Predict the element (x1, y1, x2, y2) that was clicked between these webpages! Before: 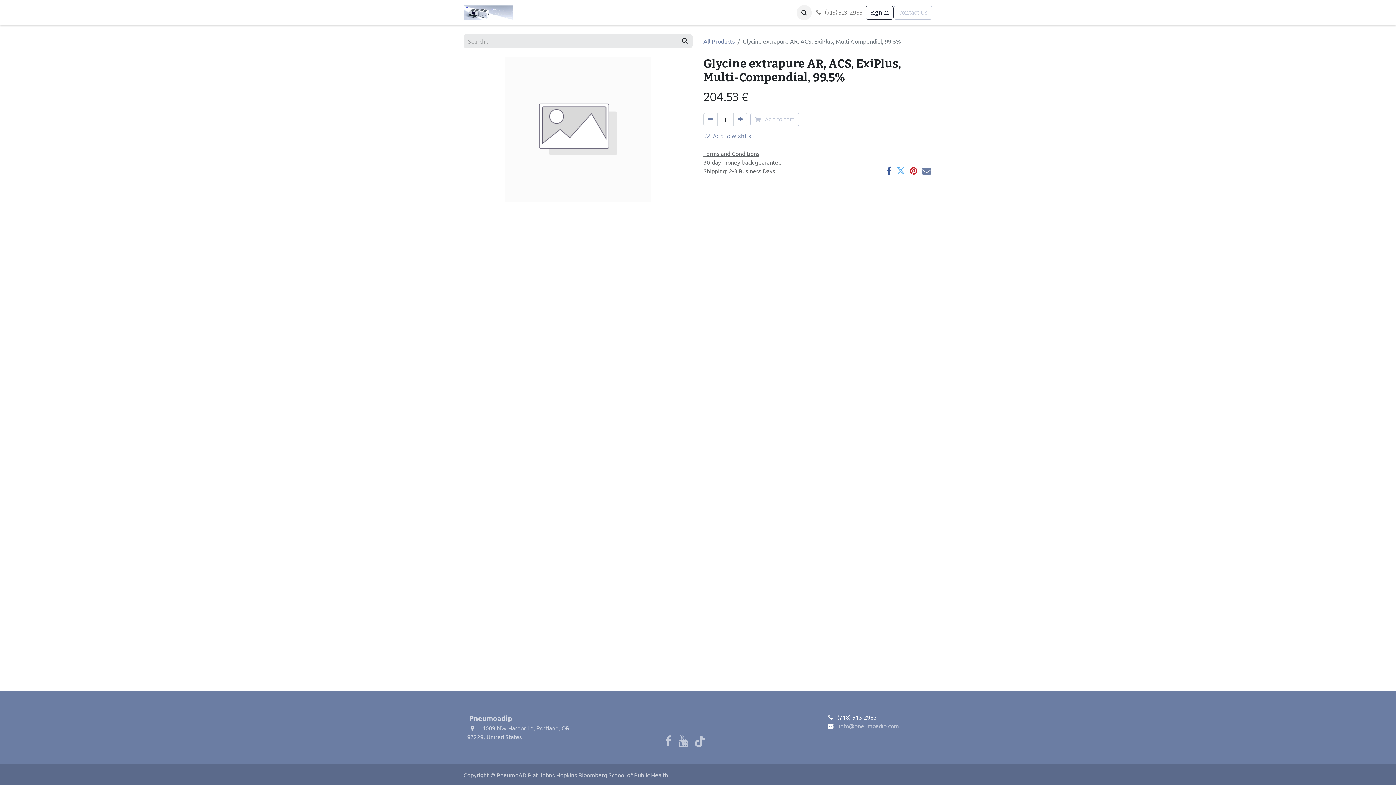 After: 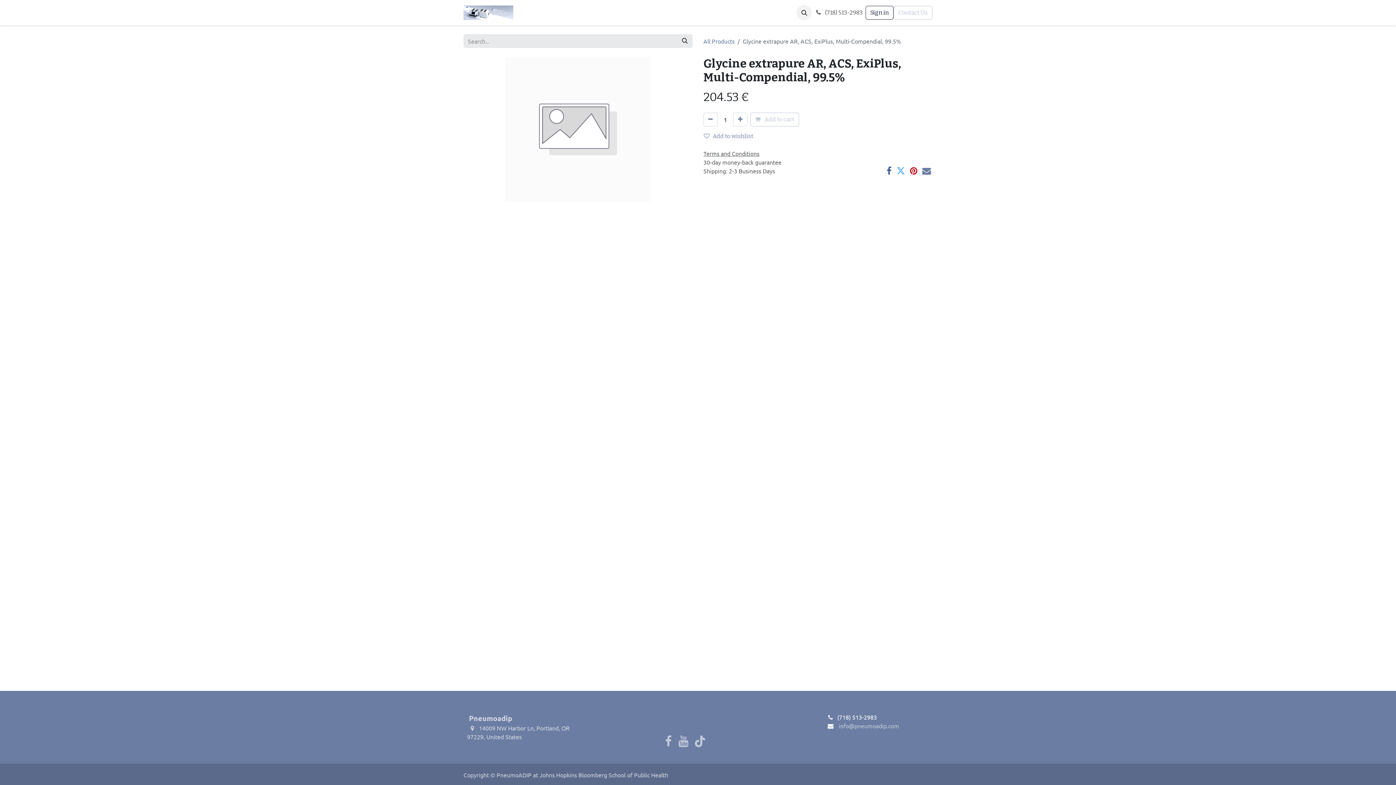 Action: label:  (718) 513-2983 bbox: (812, 5, 865, 20)